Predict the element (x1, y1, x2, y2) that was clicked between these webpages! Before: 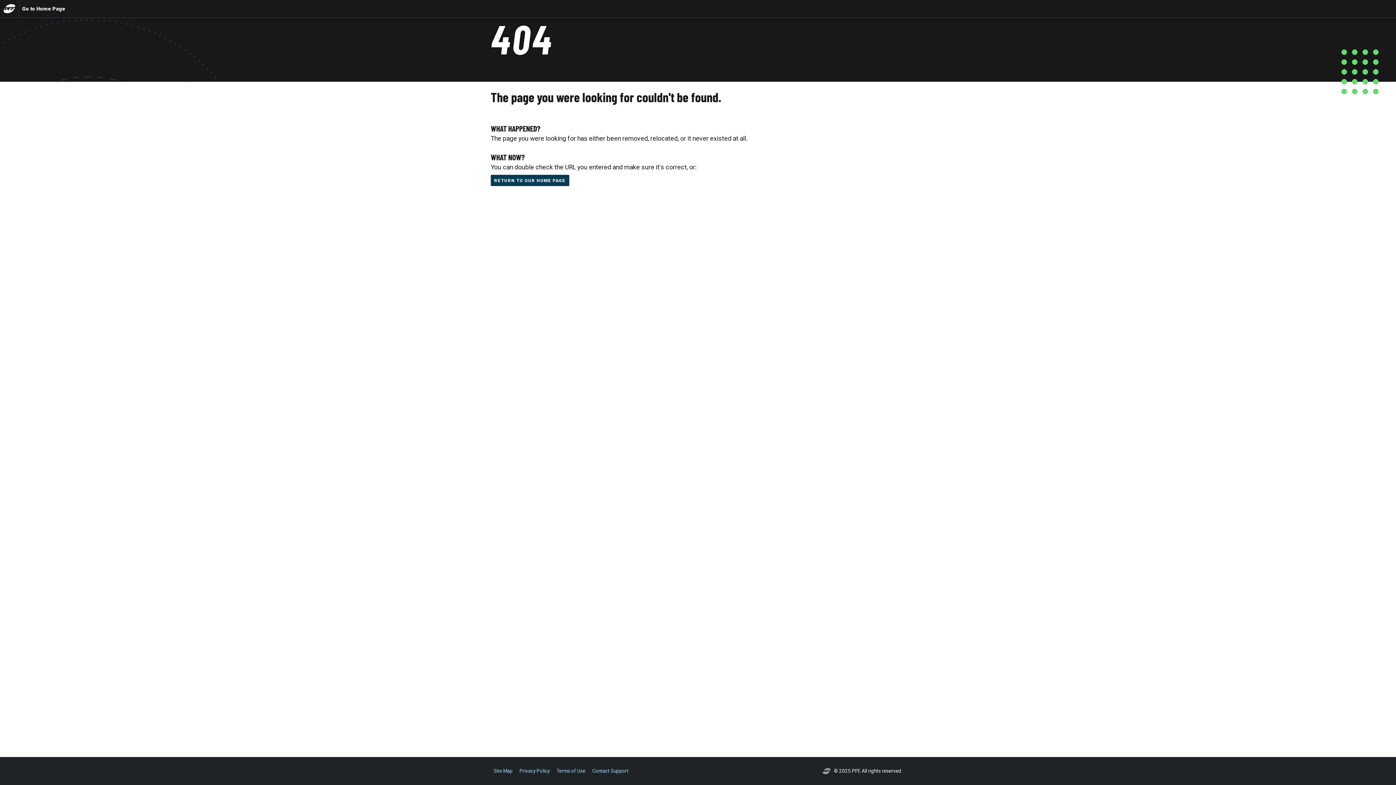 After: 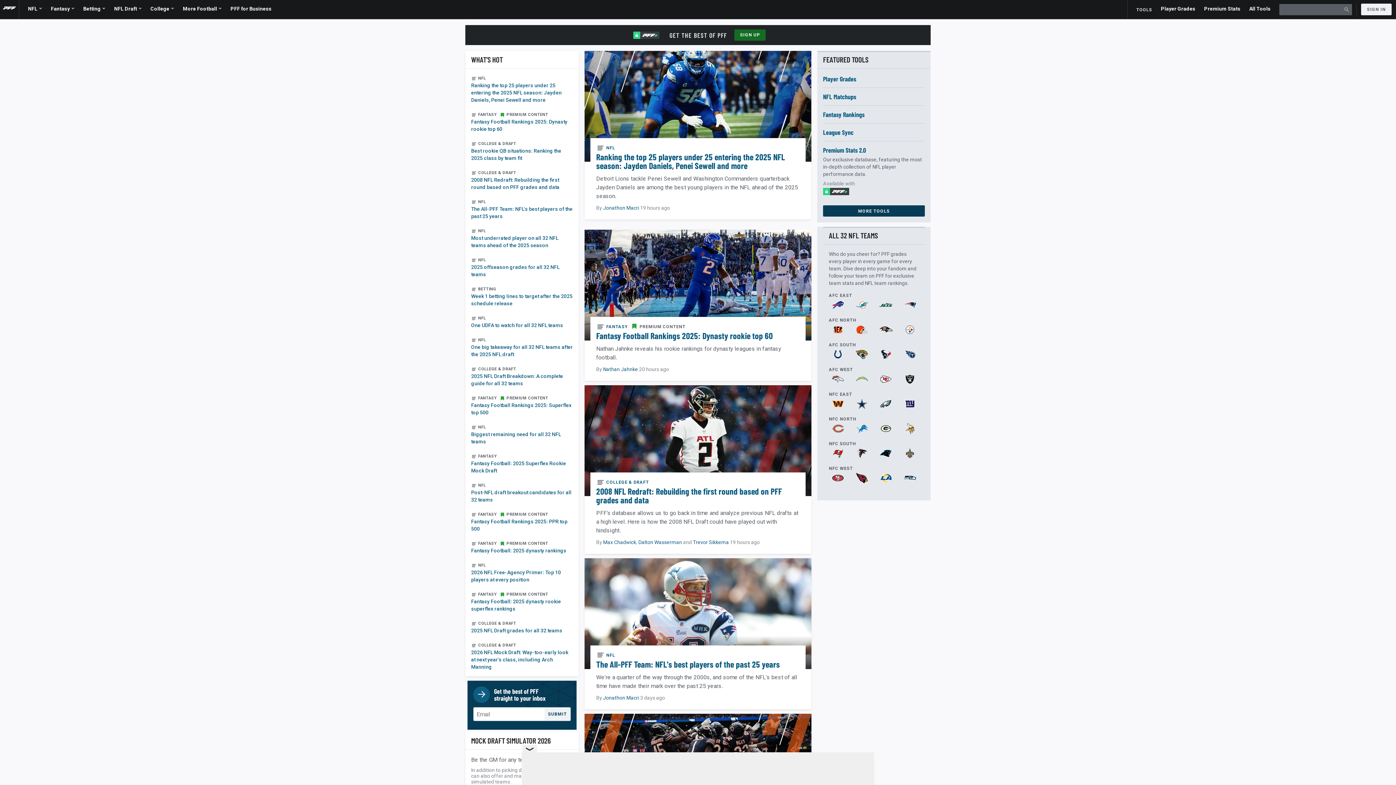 Action: label: RETURN TO OUR HOME PAGE bbox: (490, 174, 569, 186)